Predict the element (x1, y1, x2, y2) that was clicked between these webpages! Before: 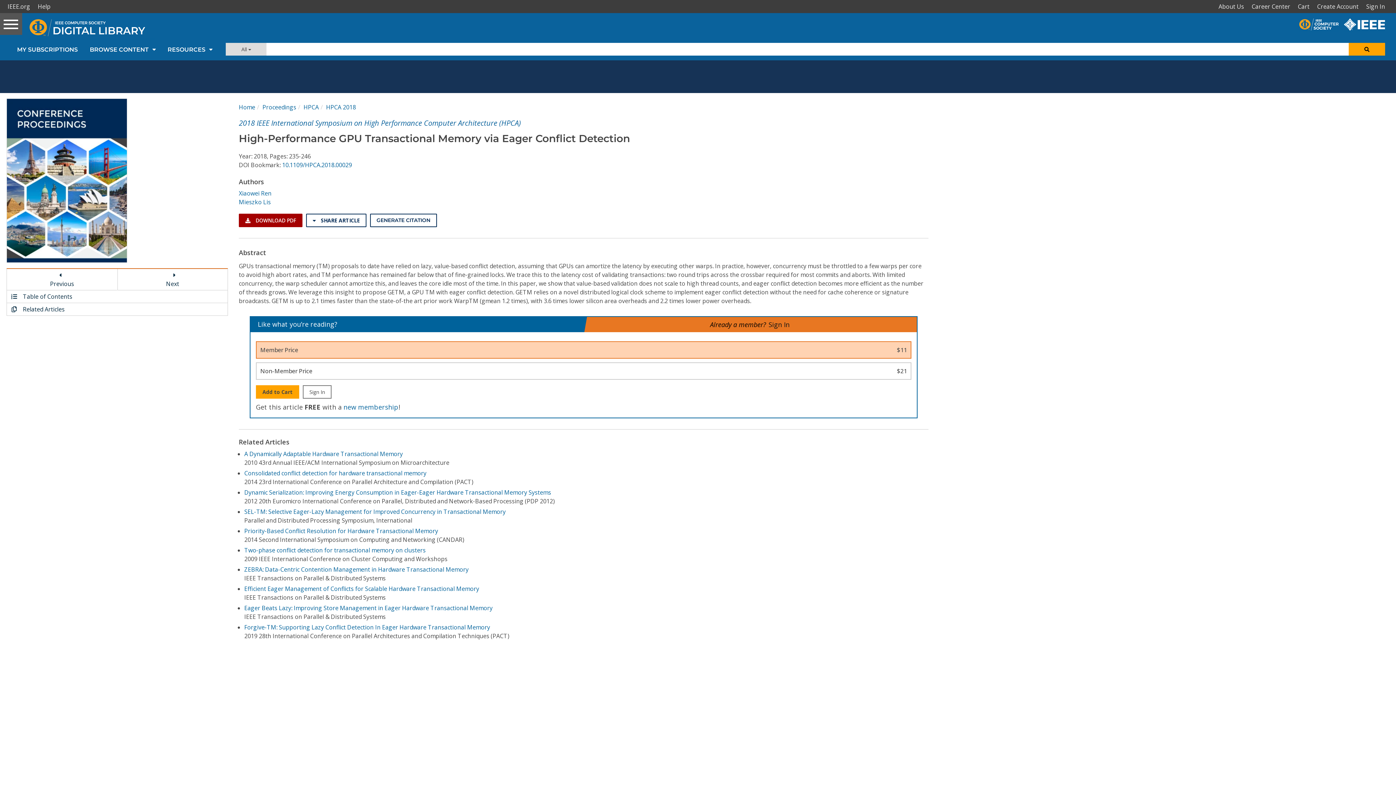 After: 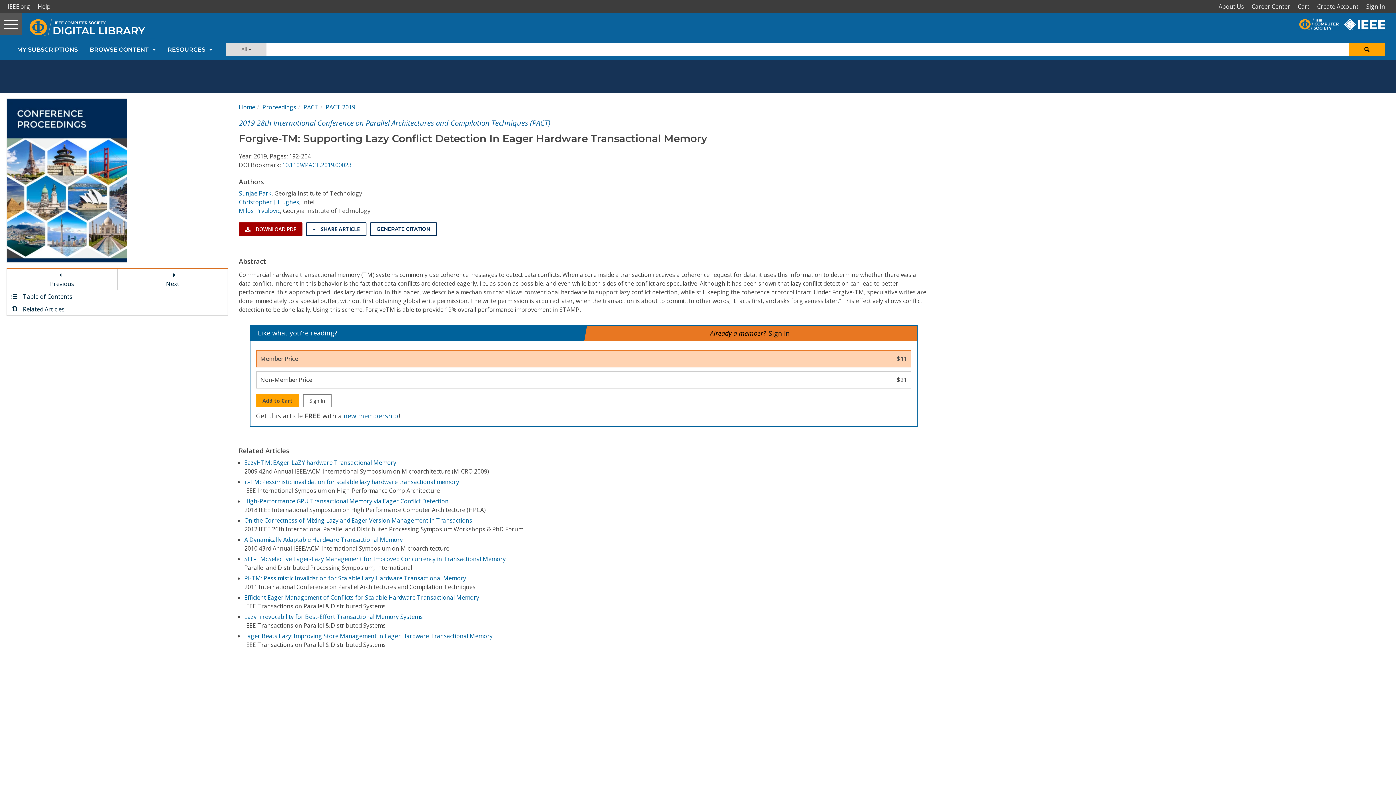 Action: bbox: (244, 623, 490, 631) label: Forgive-TM: Supporting Lazy Conflict Detection In Eager Hardware Transactional Memory